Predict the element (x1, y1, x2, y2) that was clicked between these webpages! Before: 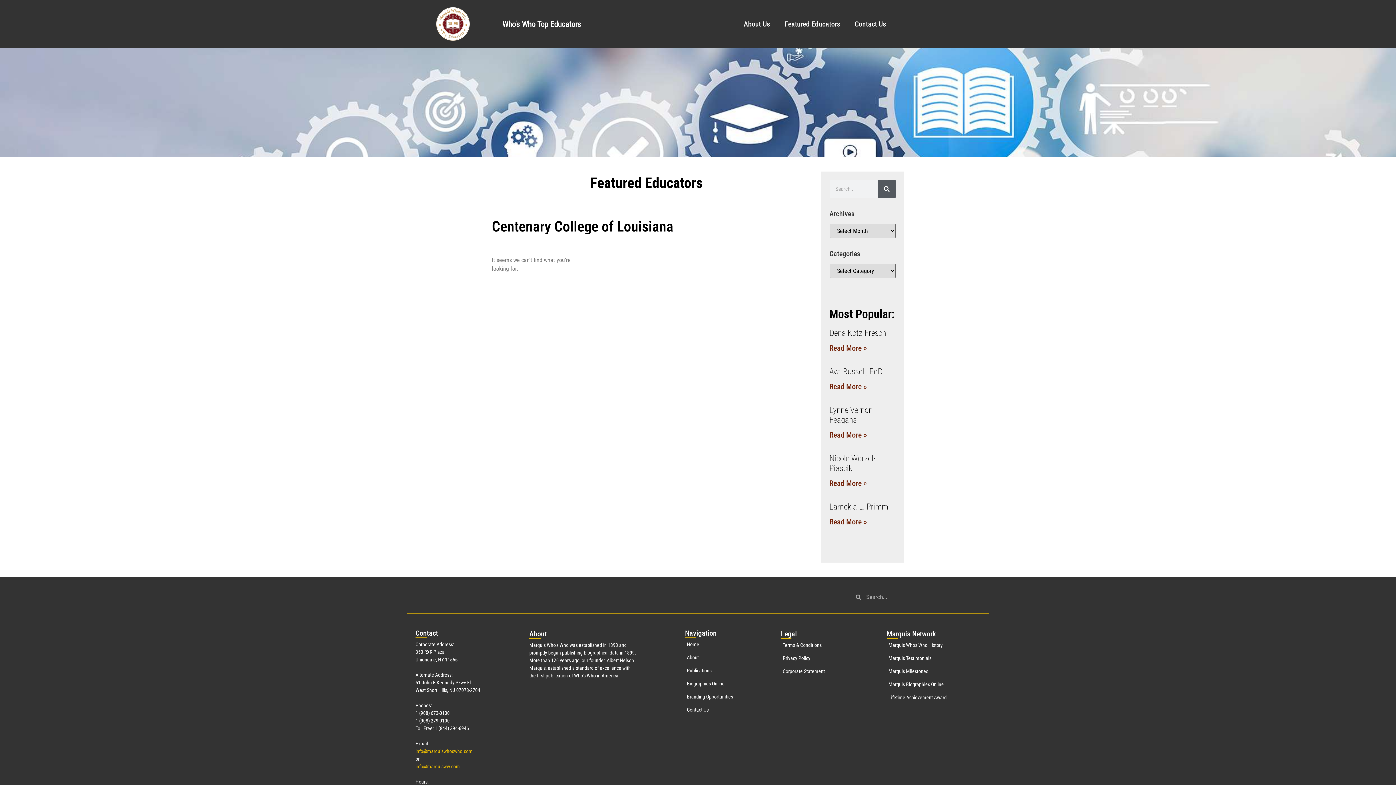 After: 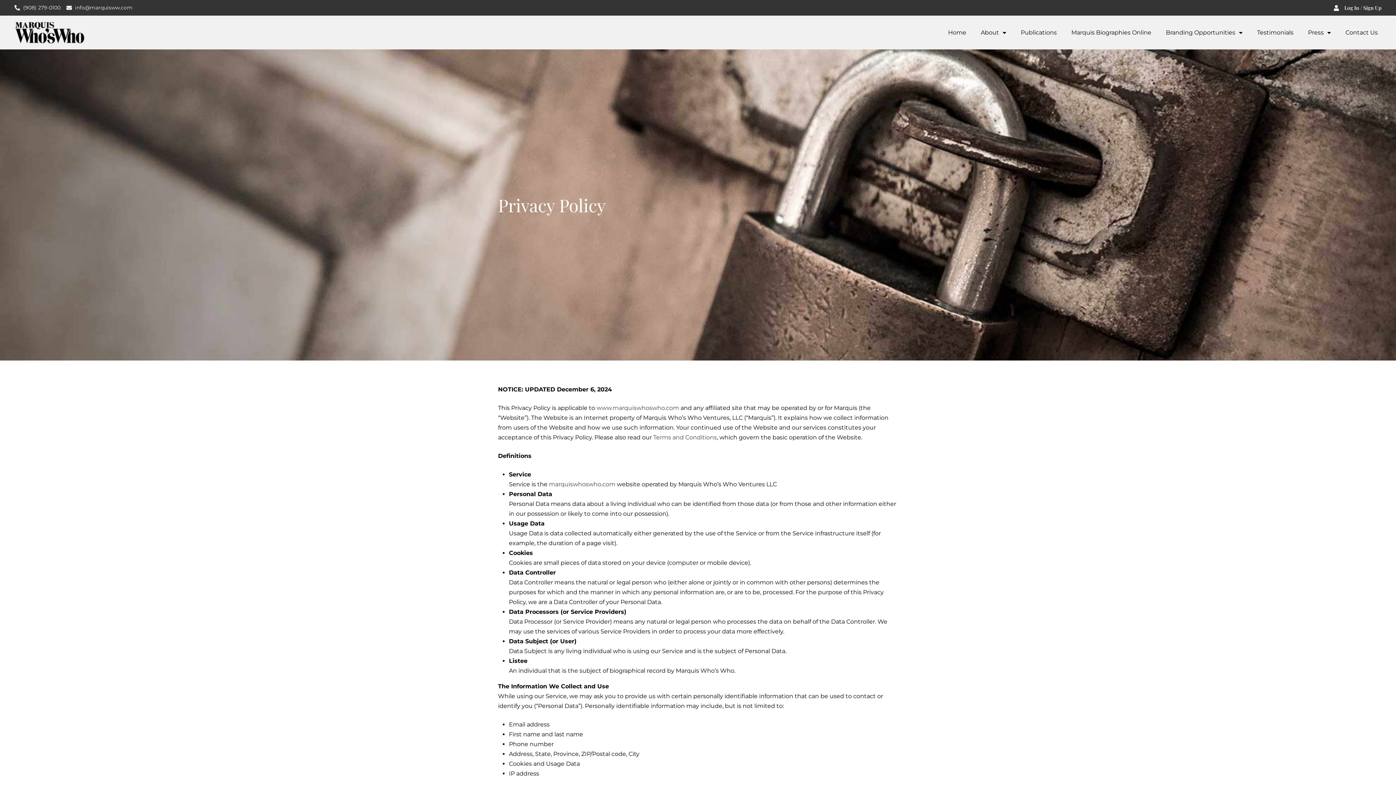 Action: label: Privacy Policy bbox: (781, 654, 876, 662)